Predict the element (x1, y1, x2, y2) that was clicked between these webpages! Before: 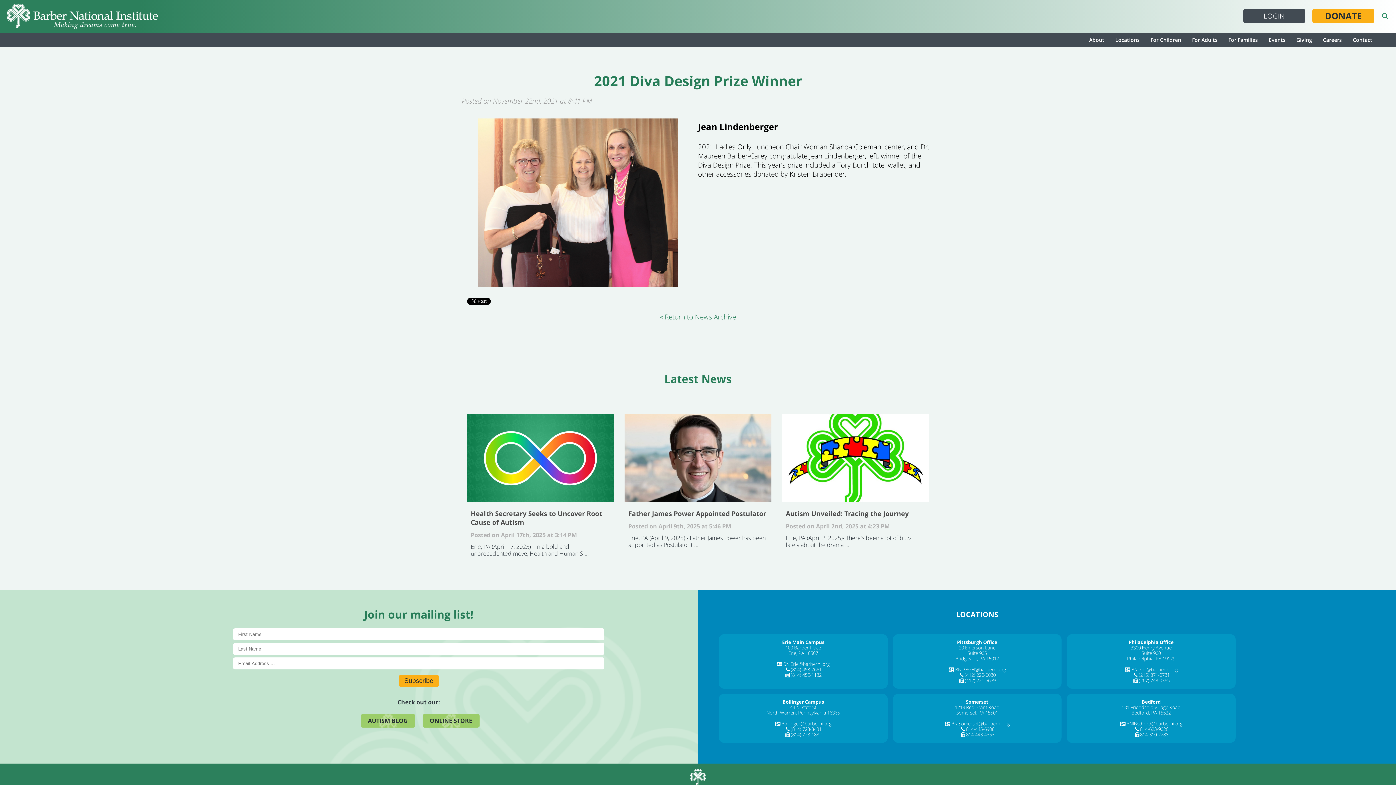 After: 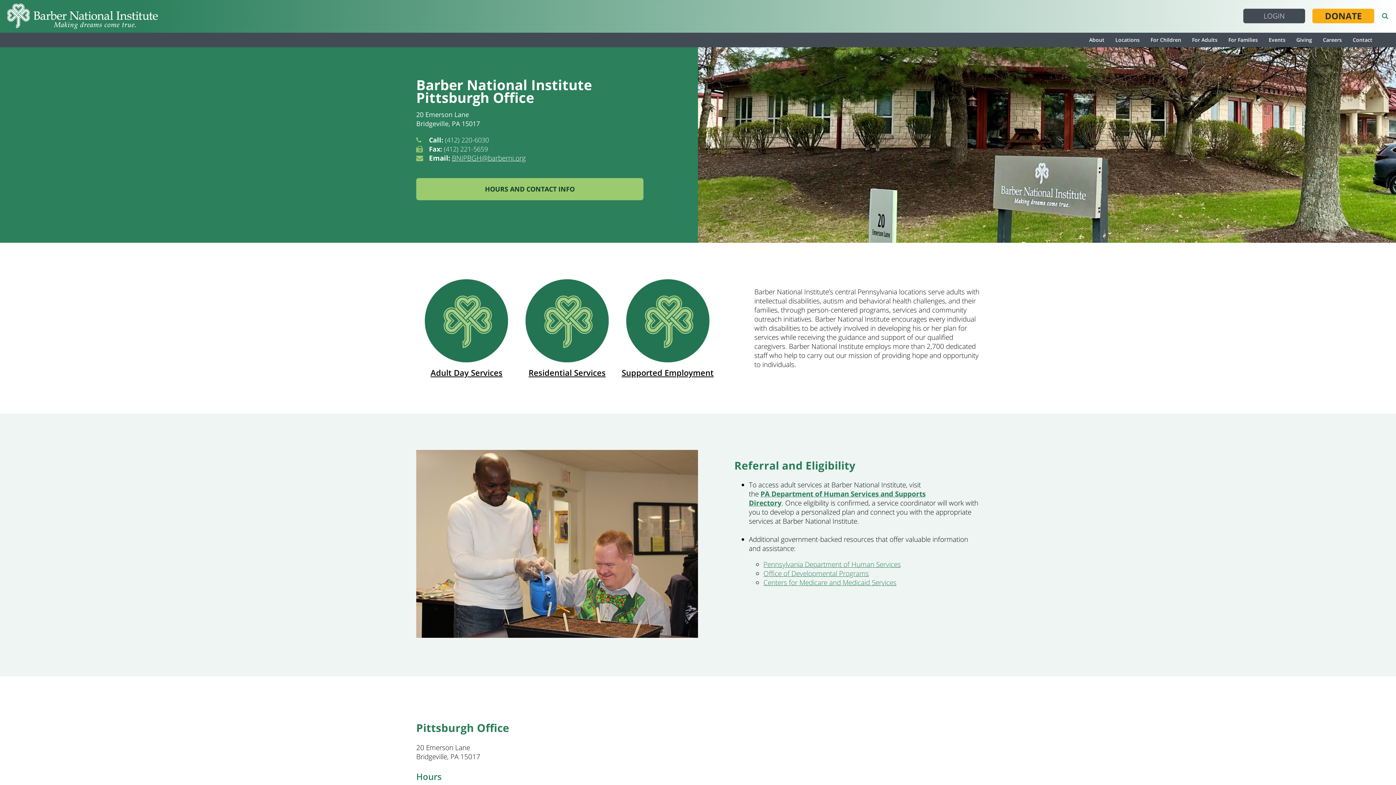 Action: bbox: (955, 655, 999, 662) label: Bridgeville, PA 15017